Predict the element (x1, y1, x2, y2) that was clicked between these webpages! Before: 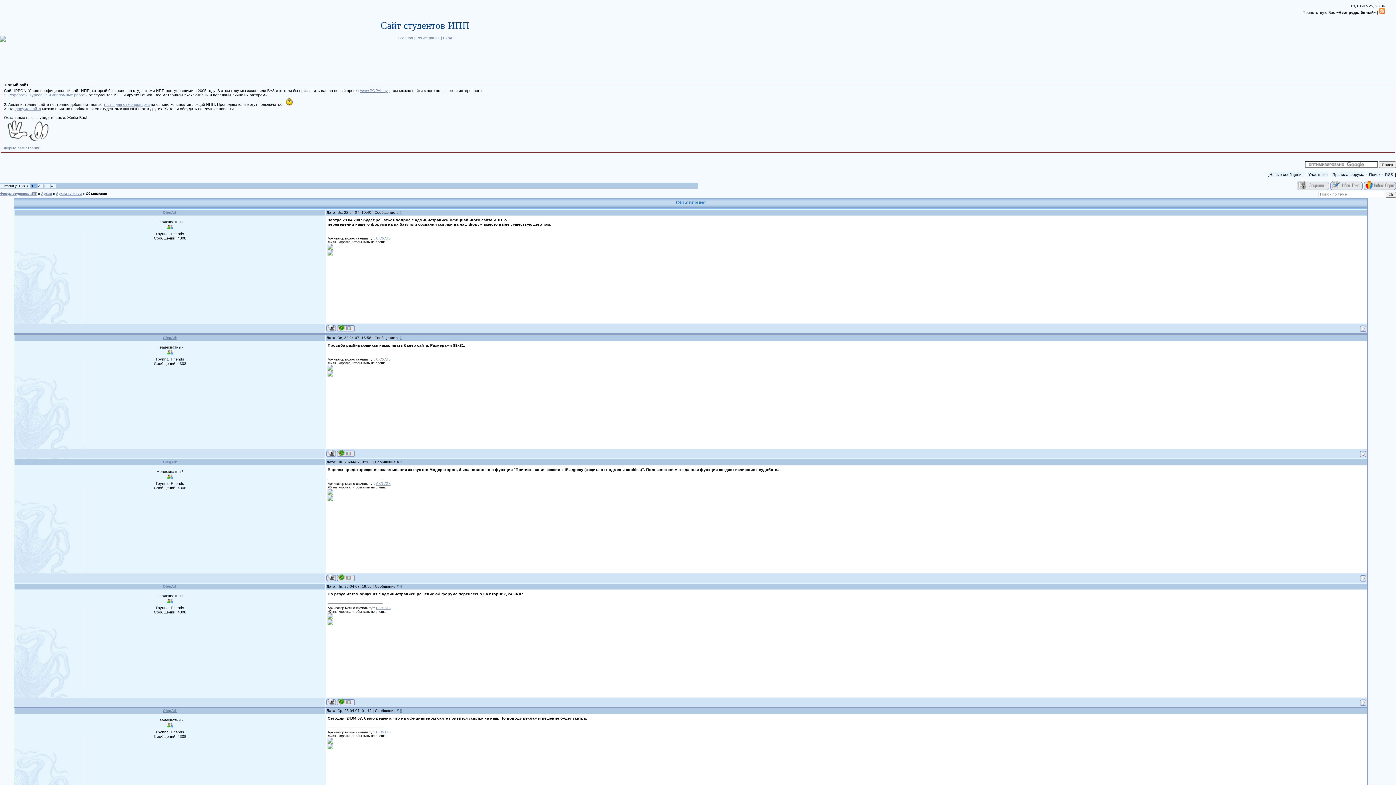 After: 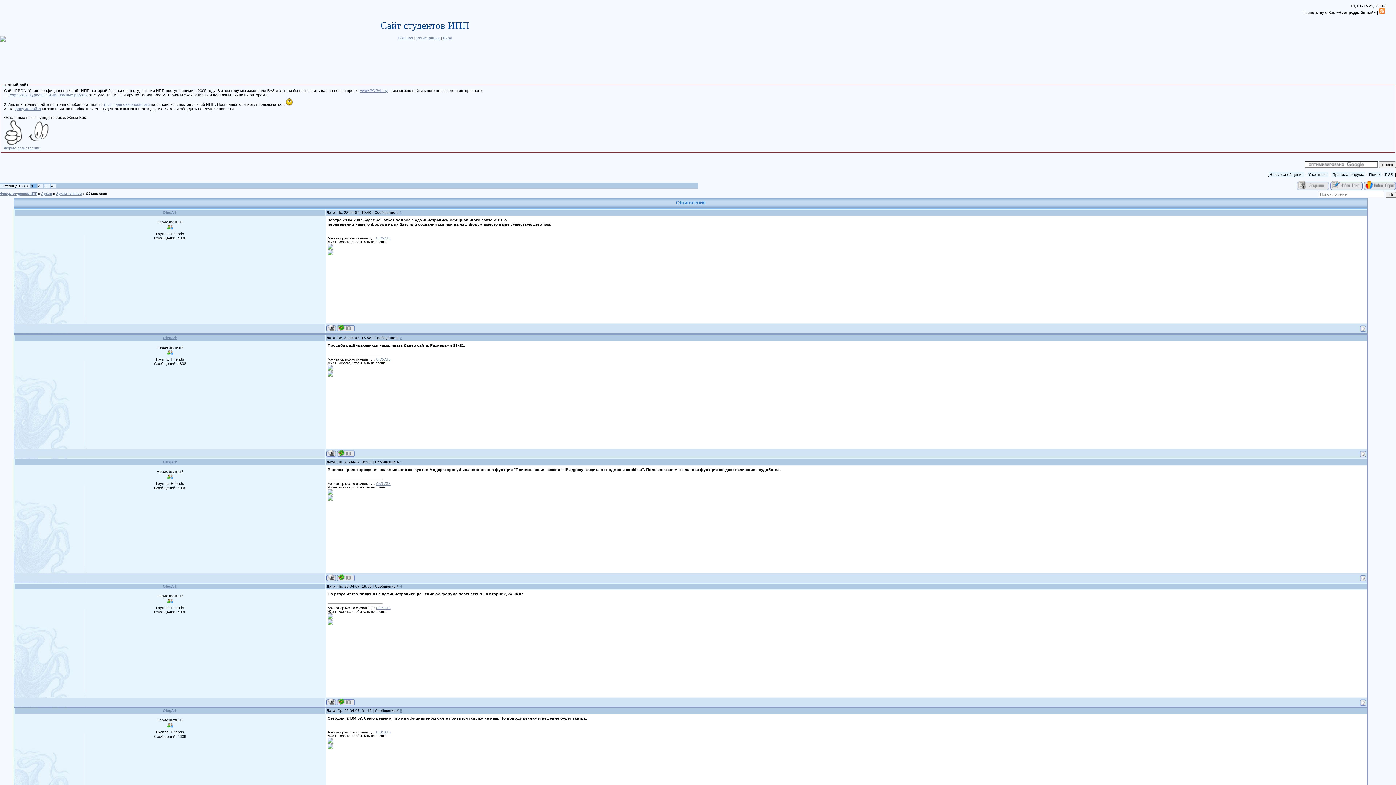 Action: label: OlegArh bbox: (162, 709, 177, 713)